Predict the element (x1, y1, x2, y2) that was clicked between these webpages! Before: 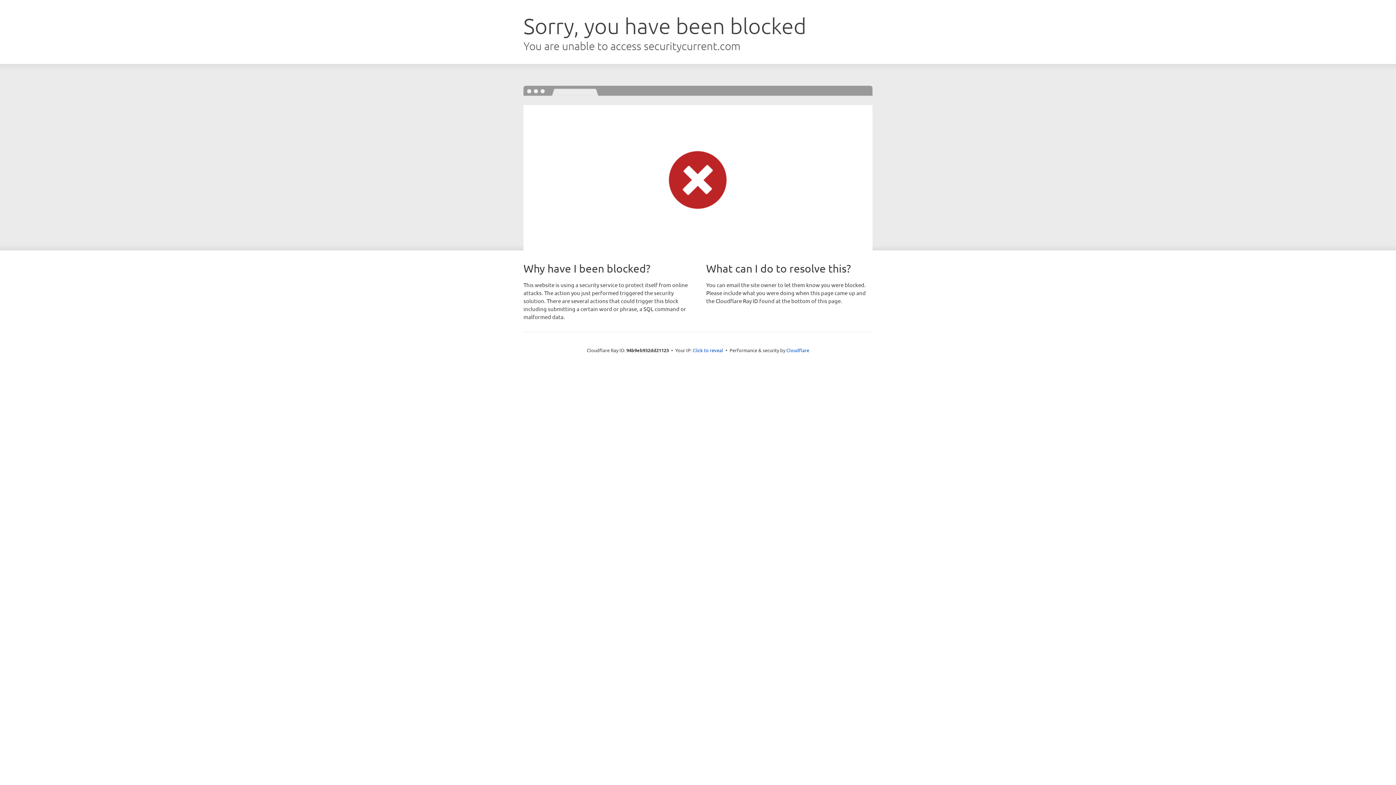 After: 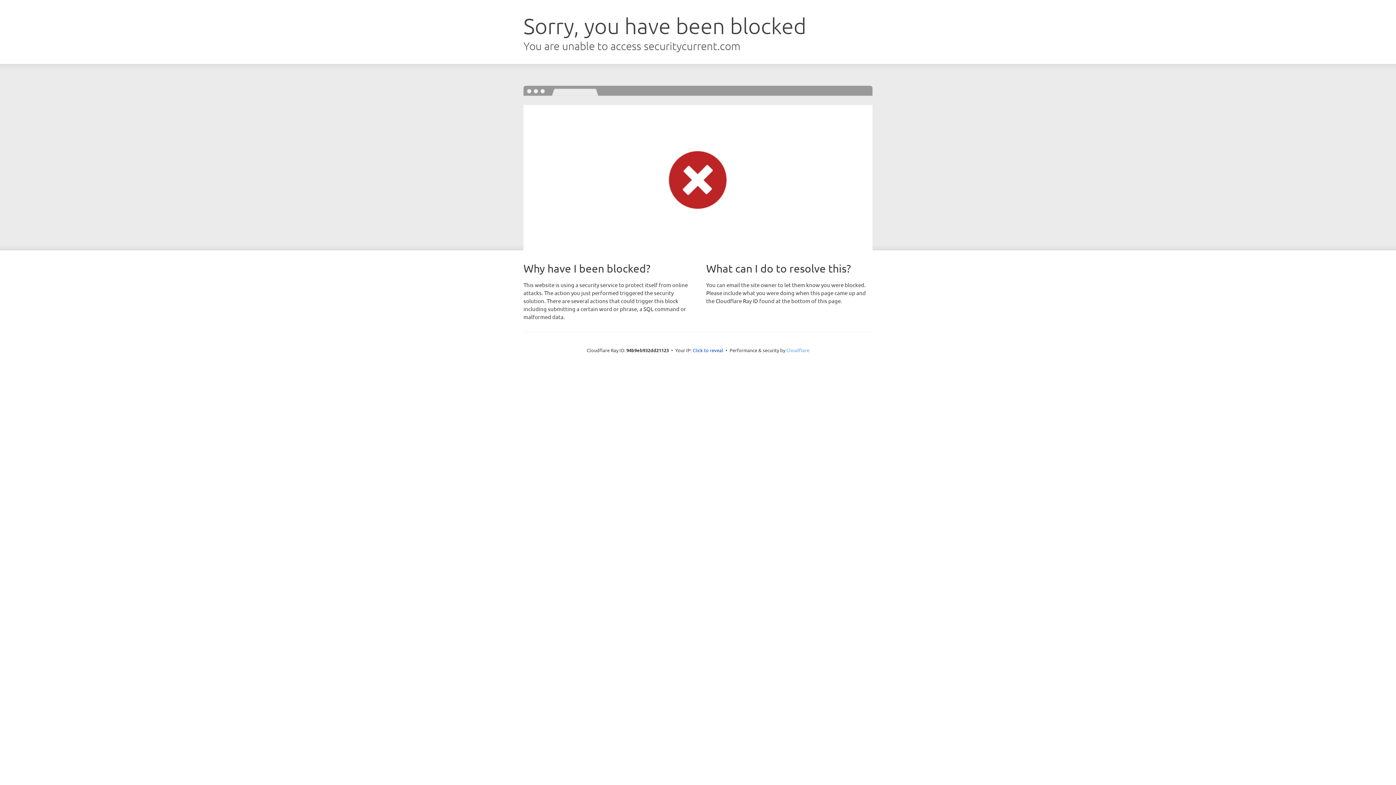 Action: bbox: (786, 347, 809, 353) label: Cloudflare